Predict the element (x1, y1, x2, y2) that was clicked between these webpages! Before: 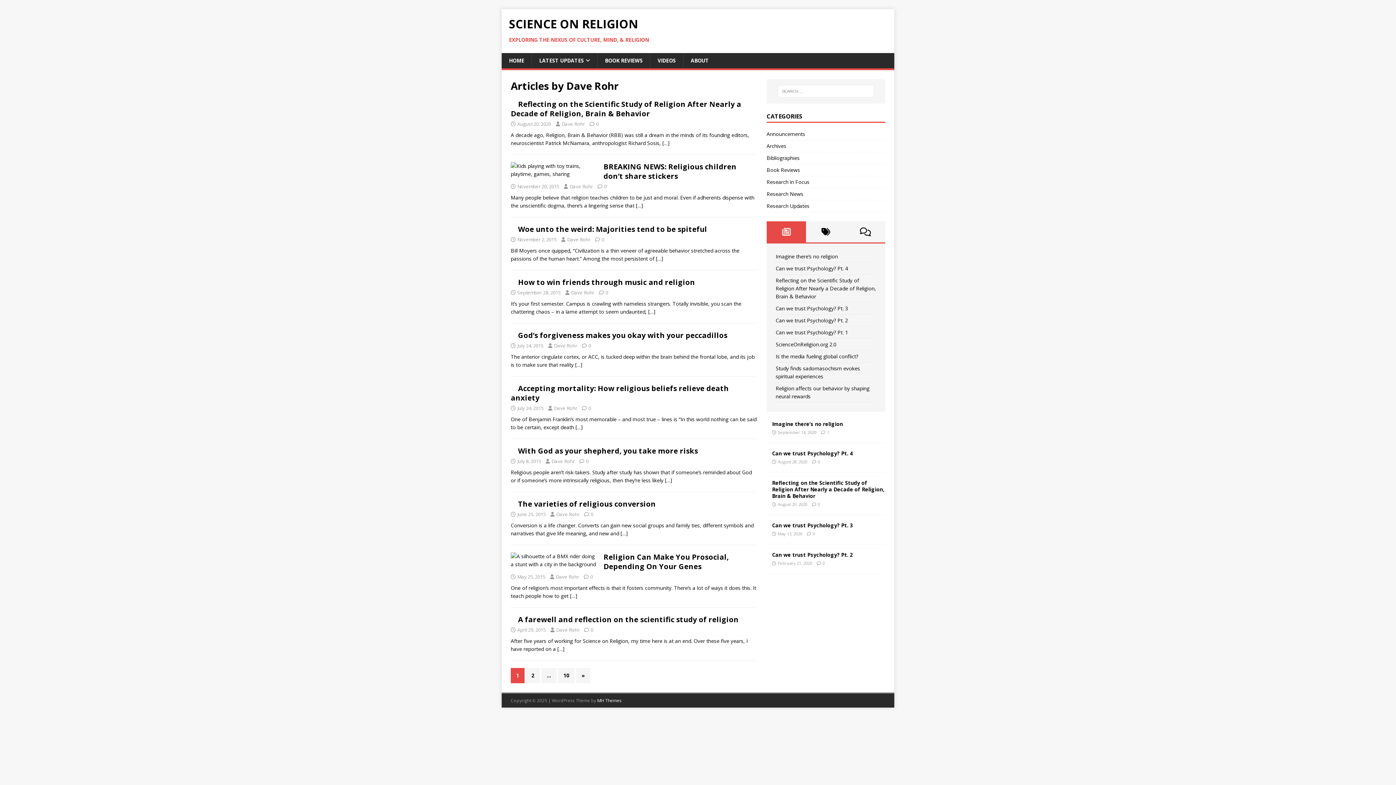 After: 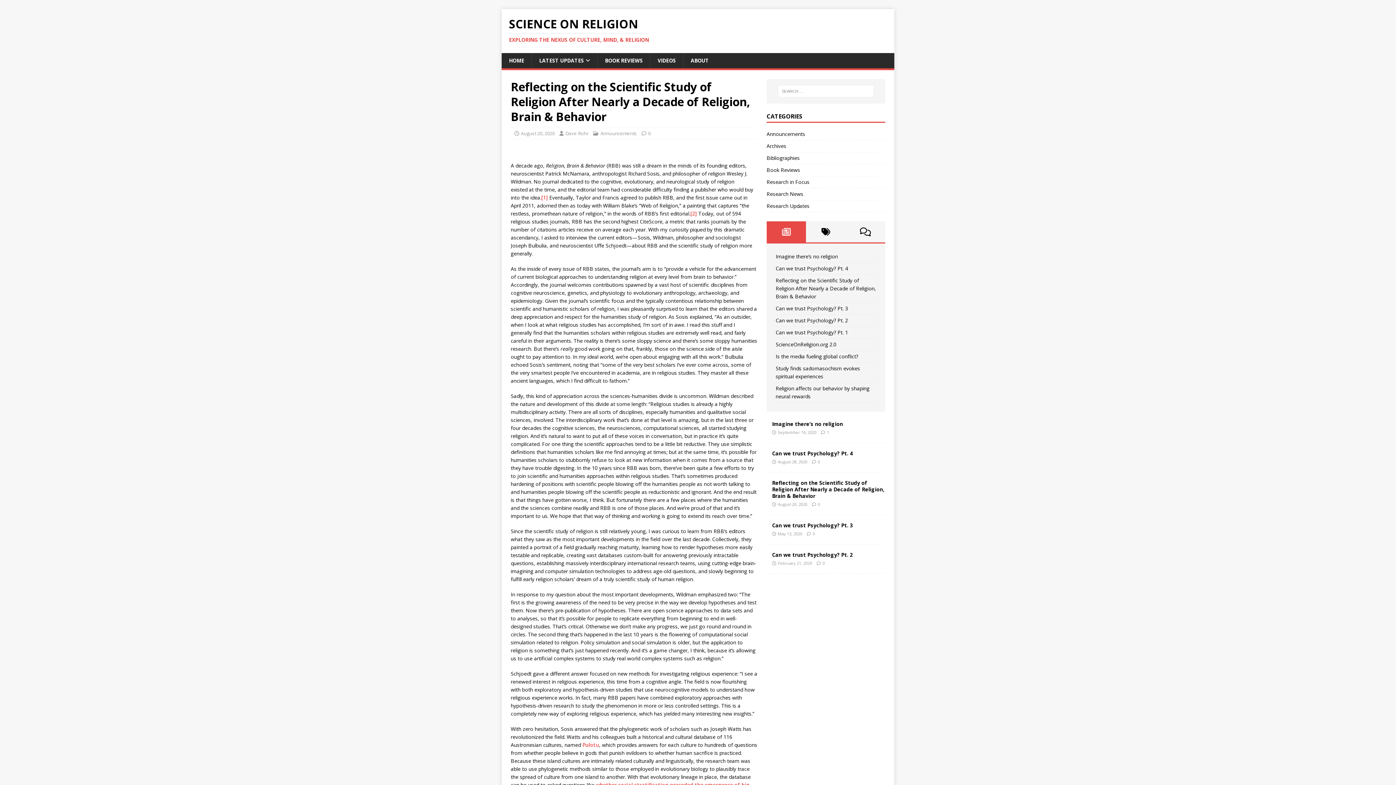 Action: label: Reflecting on the Scientific Study of Religion After Nearly a Decade of Religion, Brain & Behavior bbox: (510, 99, 741, 118)